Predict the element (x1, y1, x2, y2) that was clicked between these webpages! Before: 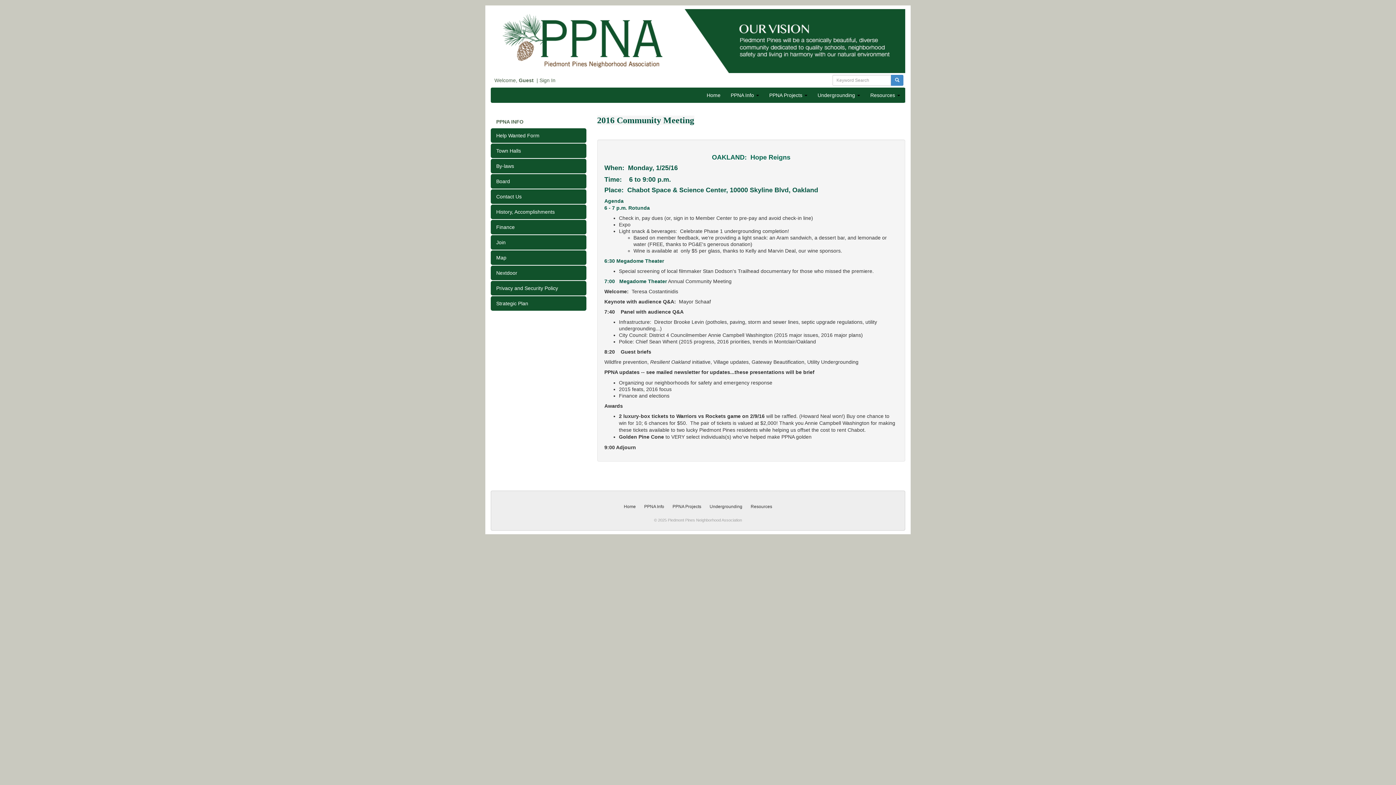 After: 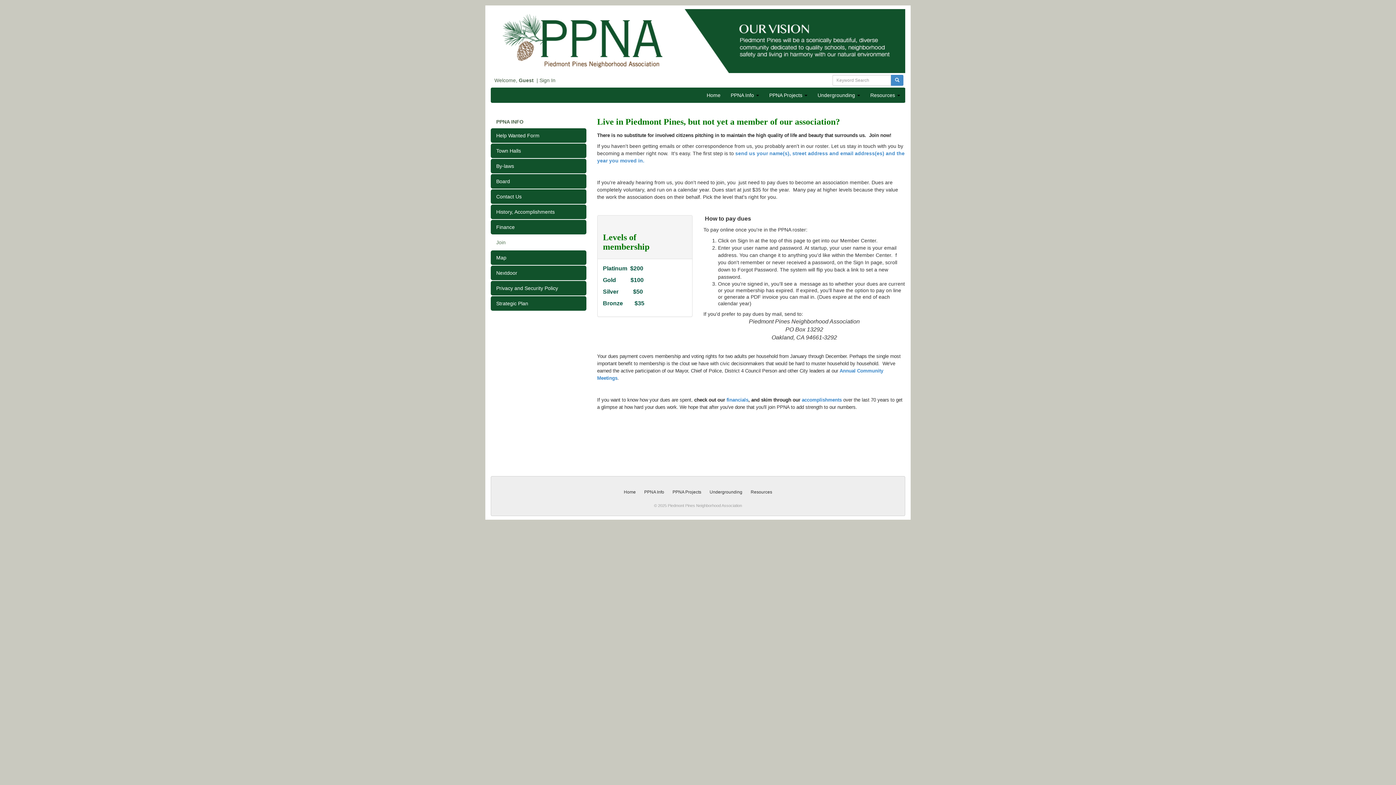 Action: bbox: (490, 235, 586, 249) label: Join